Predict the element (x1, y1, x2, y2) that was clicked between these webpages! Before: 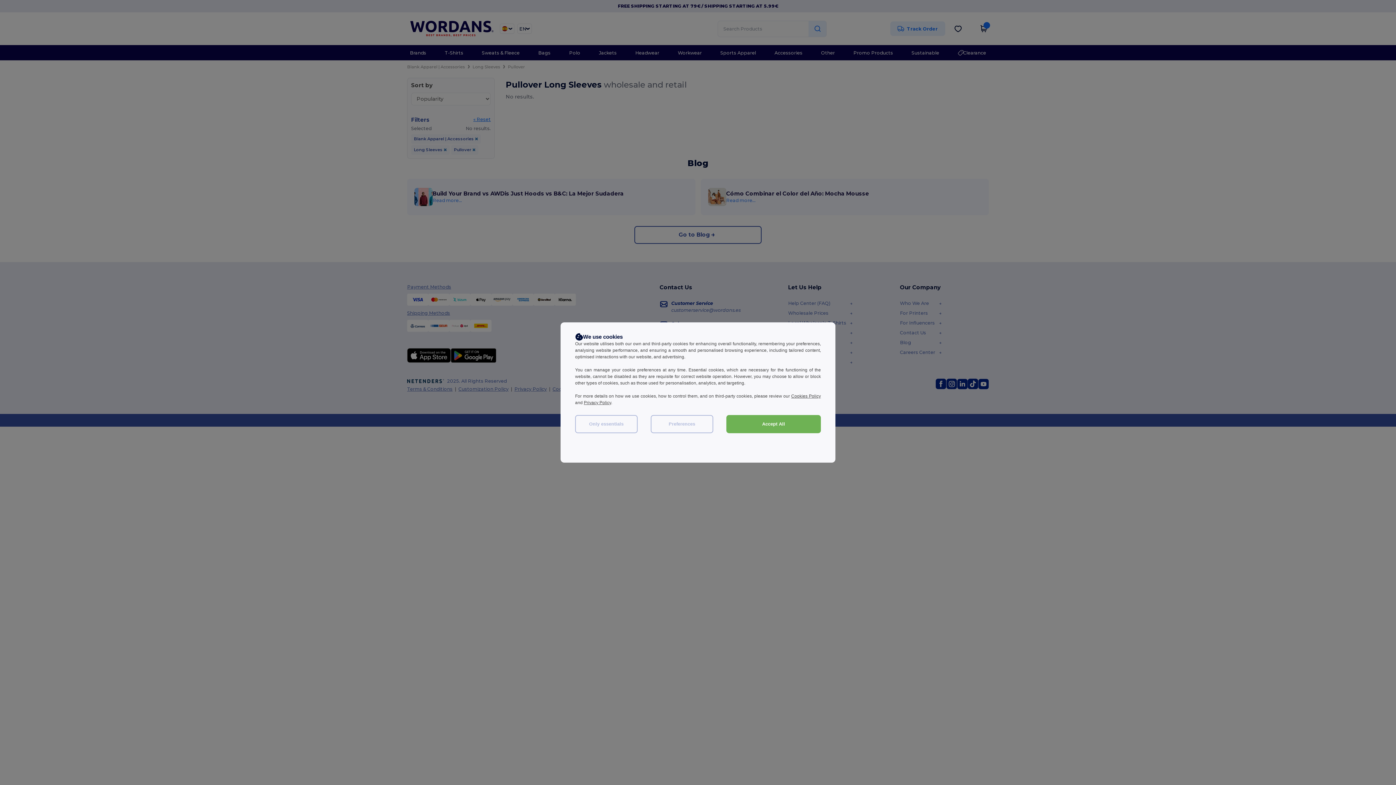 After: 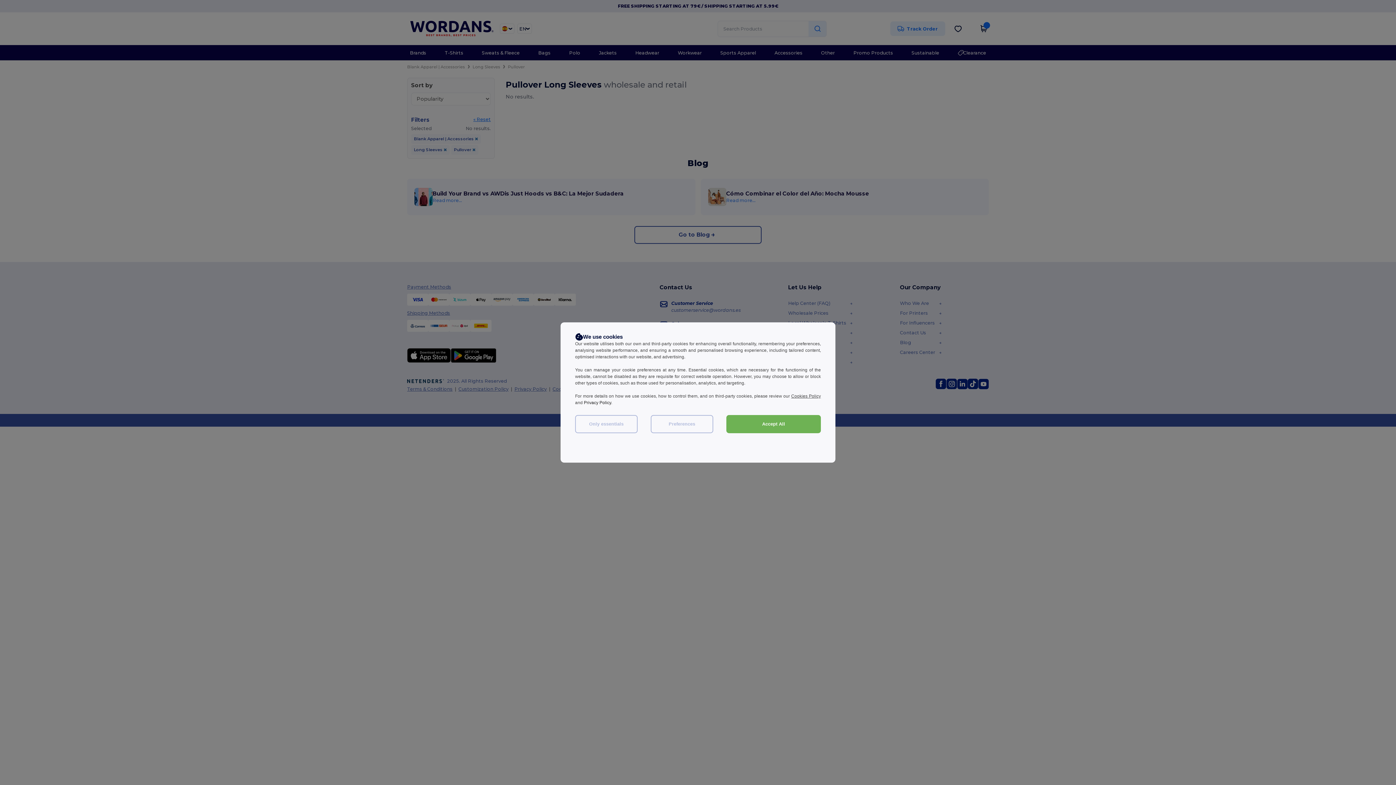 Action: label: Privacy Policy bbox: (584, 400, 611, 405)